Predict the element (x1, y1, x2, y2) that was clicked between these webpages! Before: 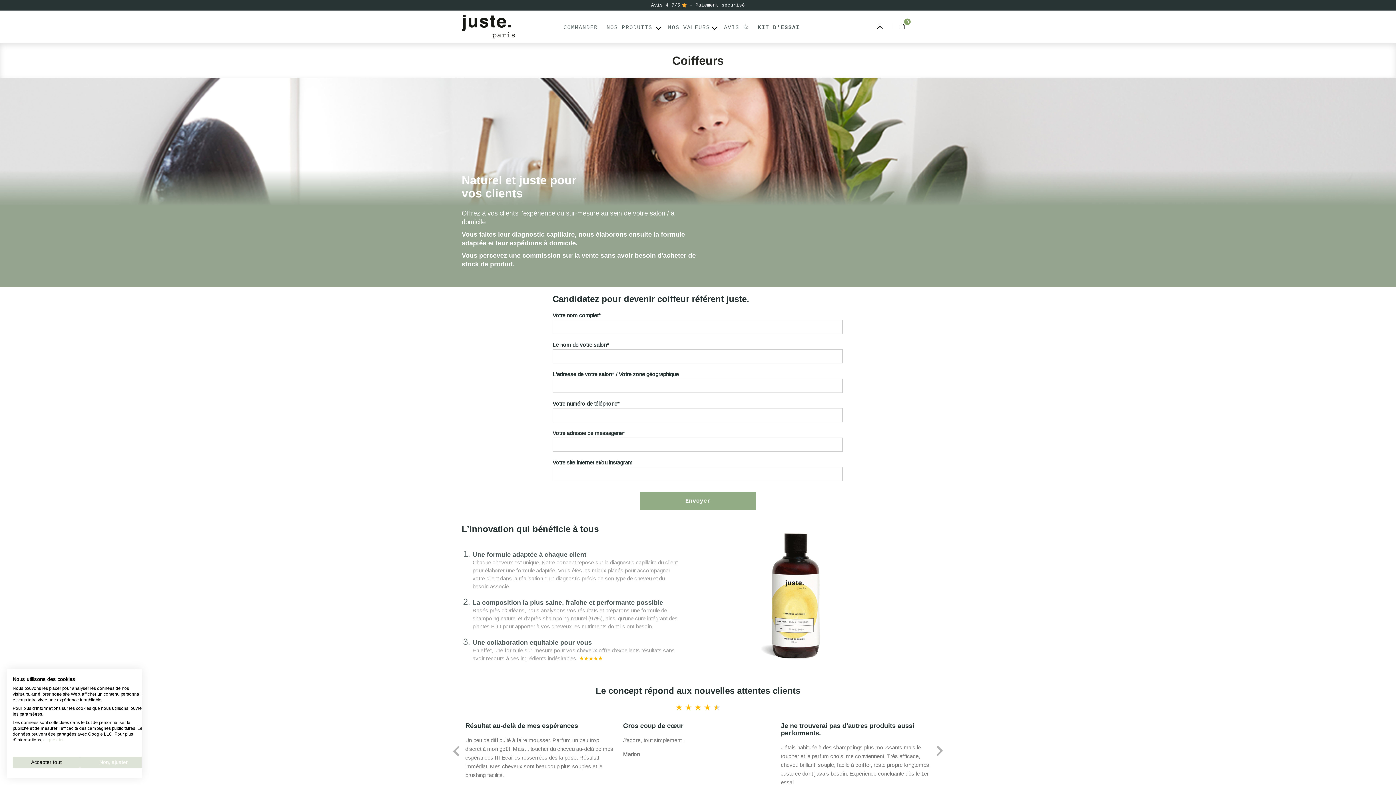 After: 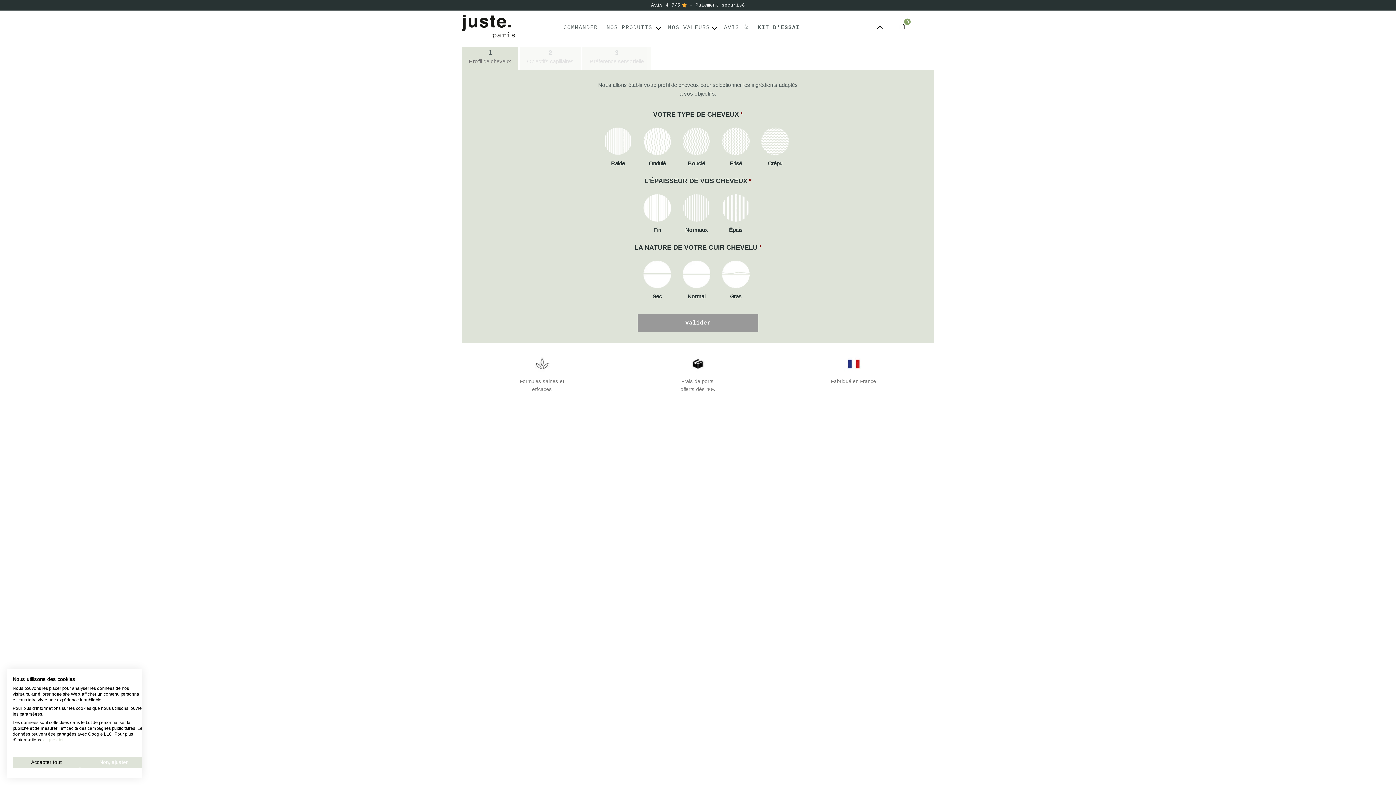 Action: bbox: (563, 24, 598, 32) label: COMMANDER